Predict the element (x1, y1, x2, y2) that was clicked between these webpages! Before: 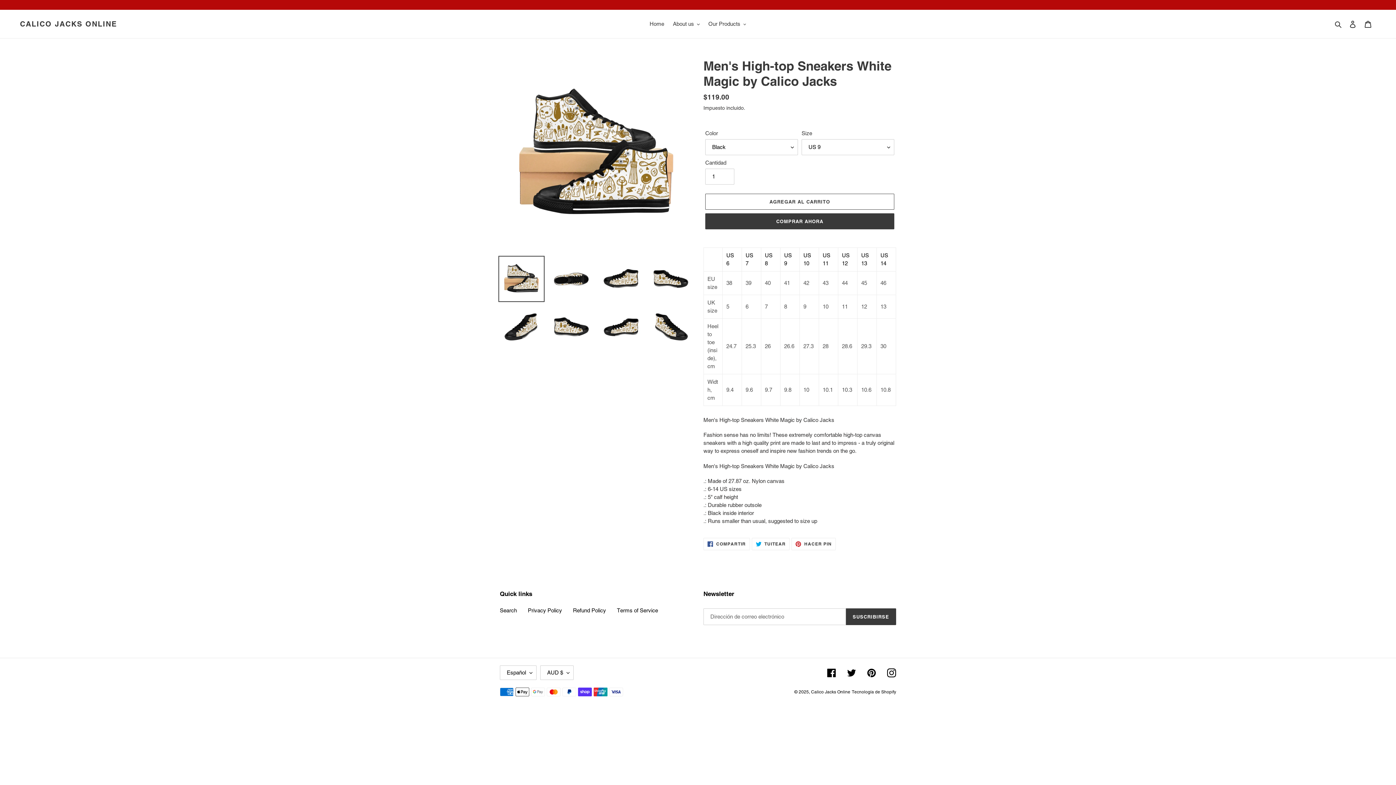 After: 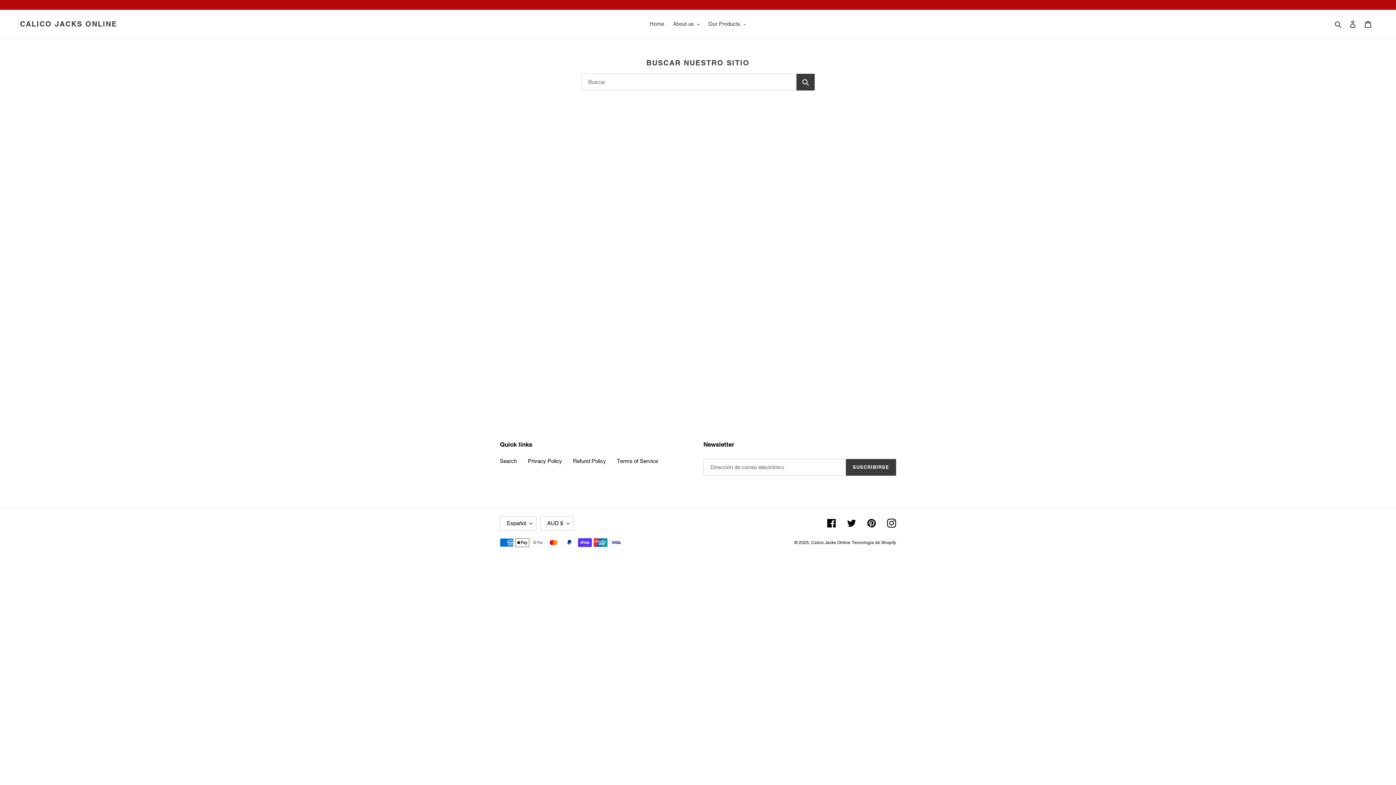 Action: label: Search bbox: (500, 607, 517, 613)